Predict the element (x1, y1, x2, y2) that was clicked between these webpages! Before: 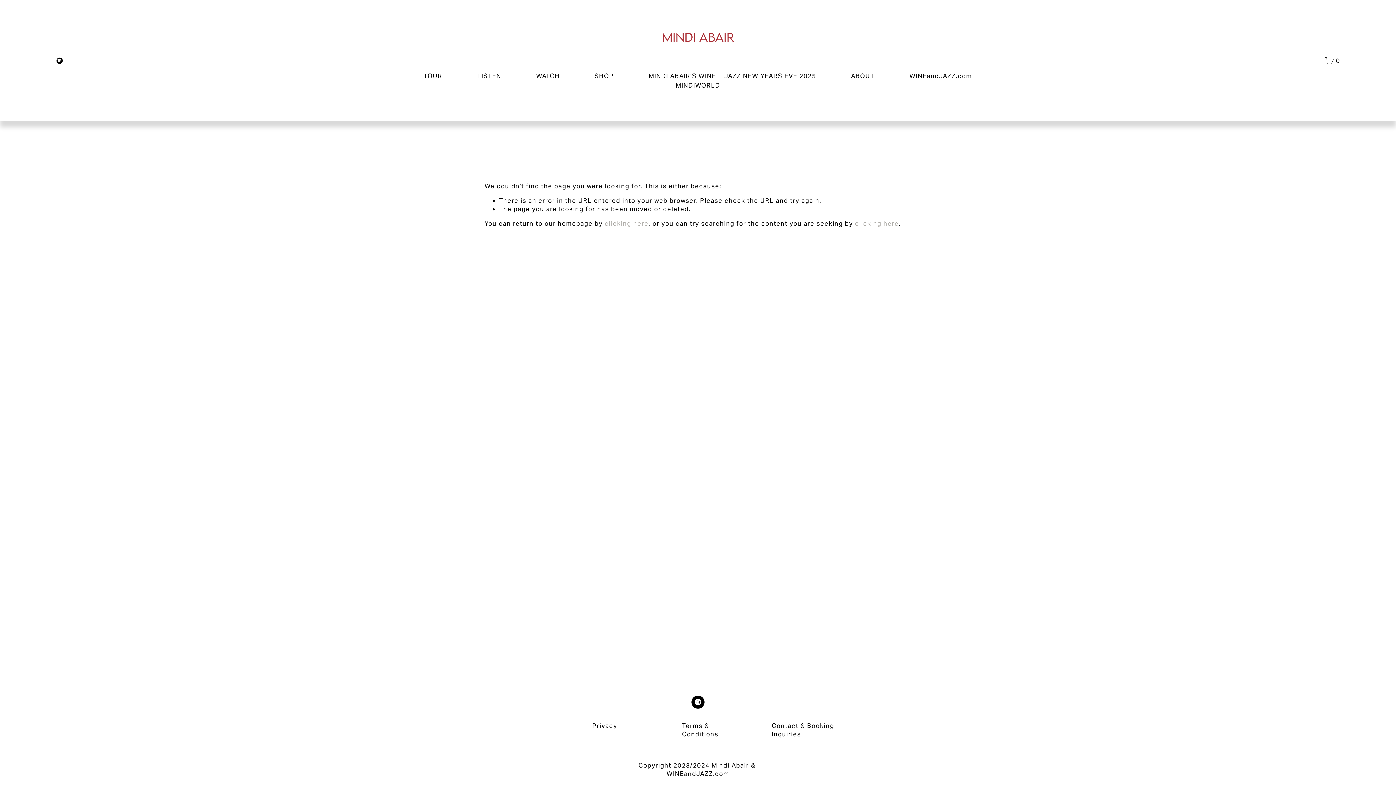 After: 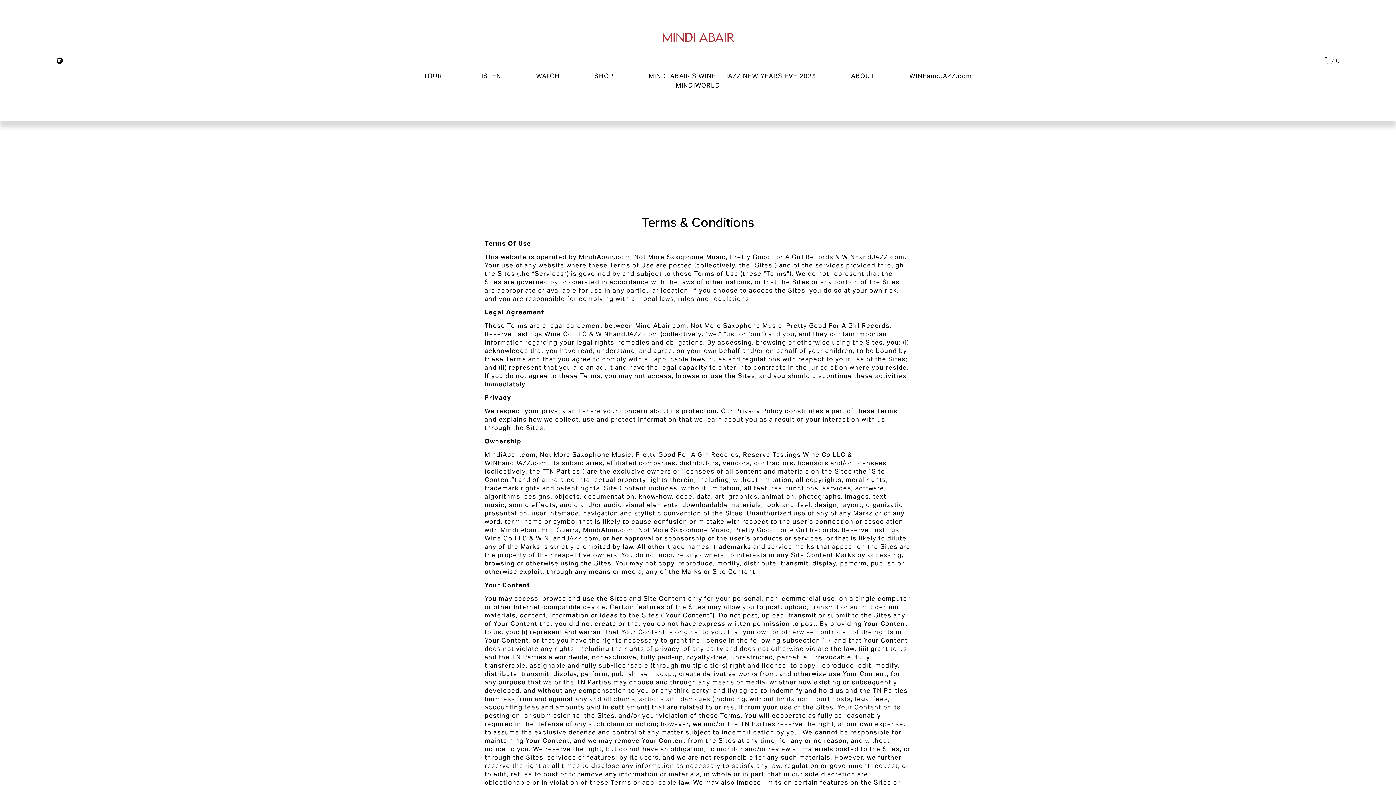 Action: bbox: (682, 722, 732, 738) label: Terms & Conditions